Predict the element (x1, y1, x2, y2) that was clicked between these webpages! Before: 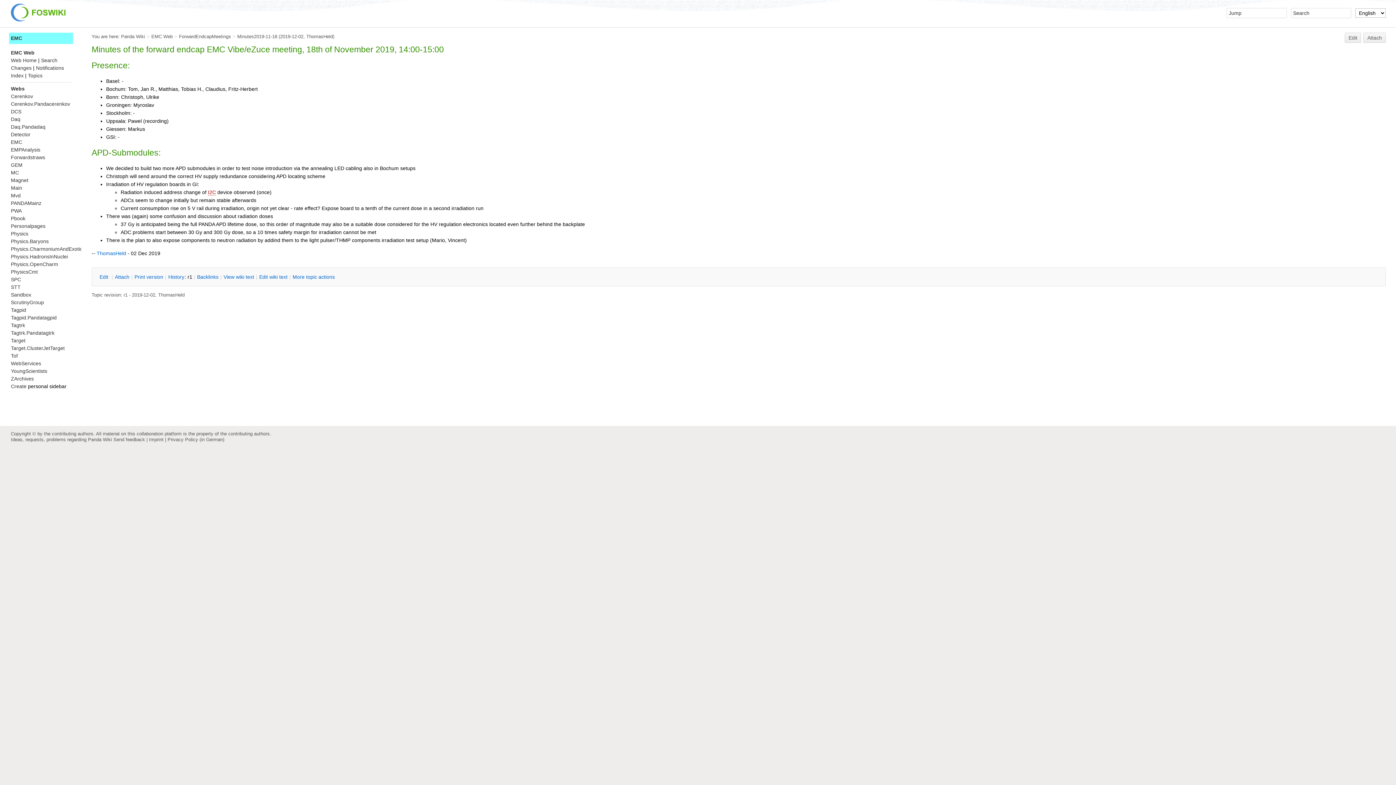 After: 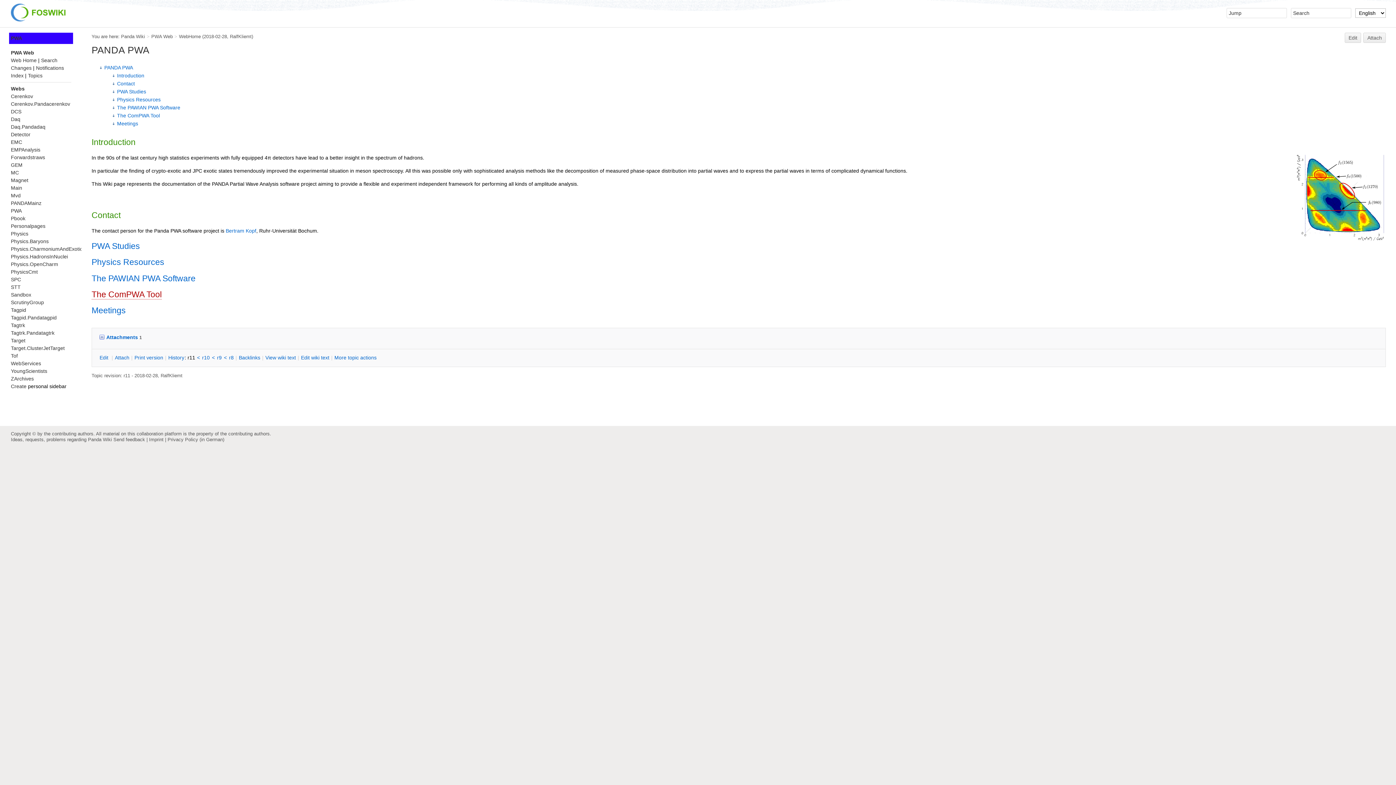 Action: bbox: (10, 208, 21, 213) label: PWA